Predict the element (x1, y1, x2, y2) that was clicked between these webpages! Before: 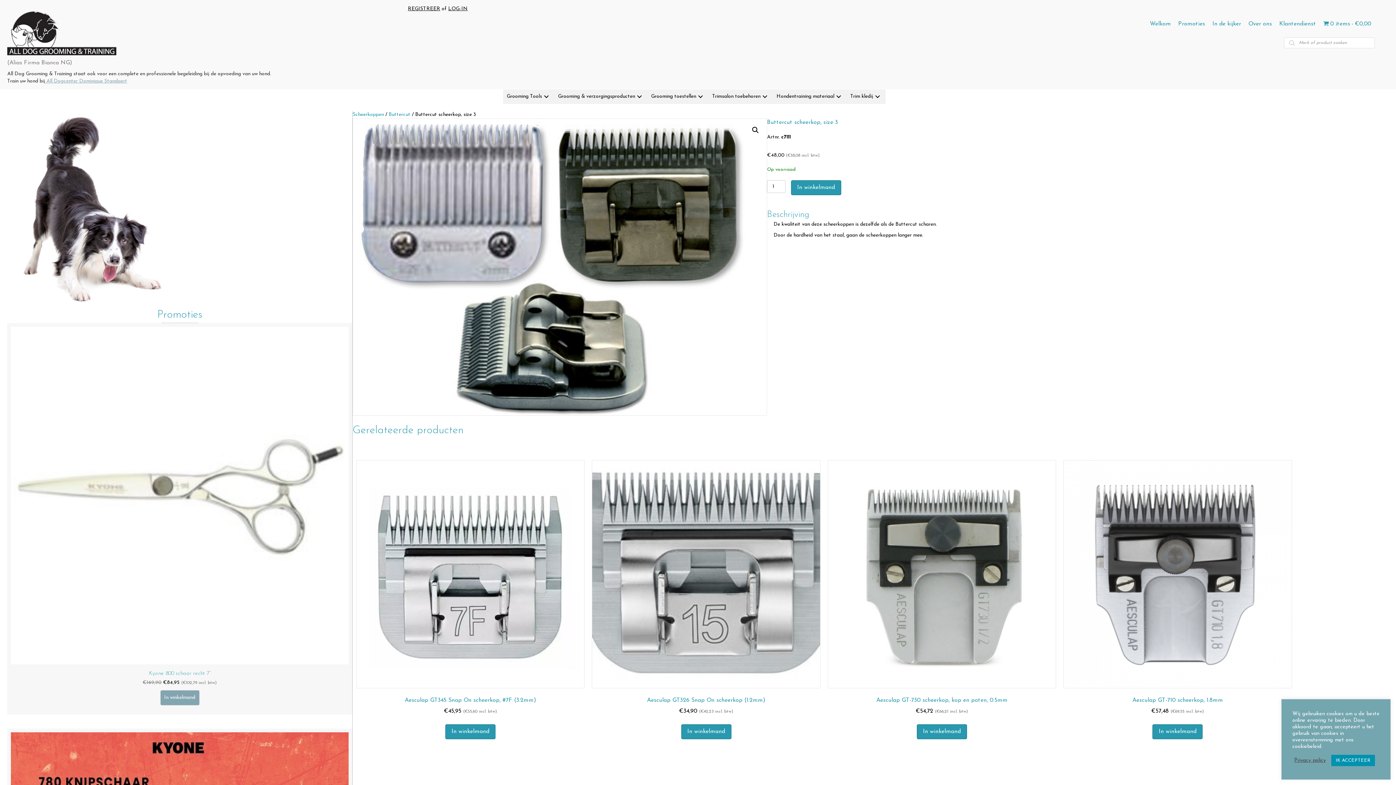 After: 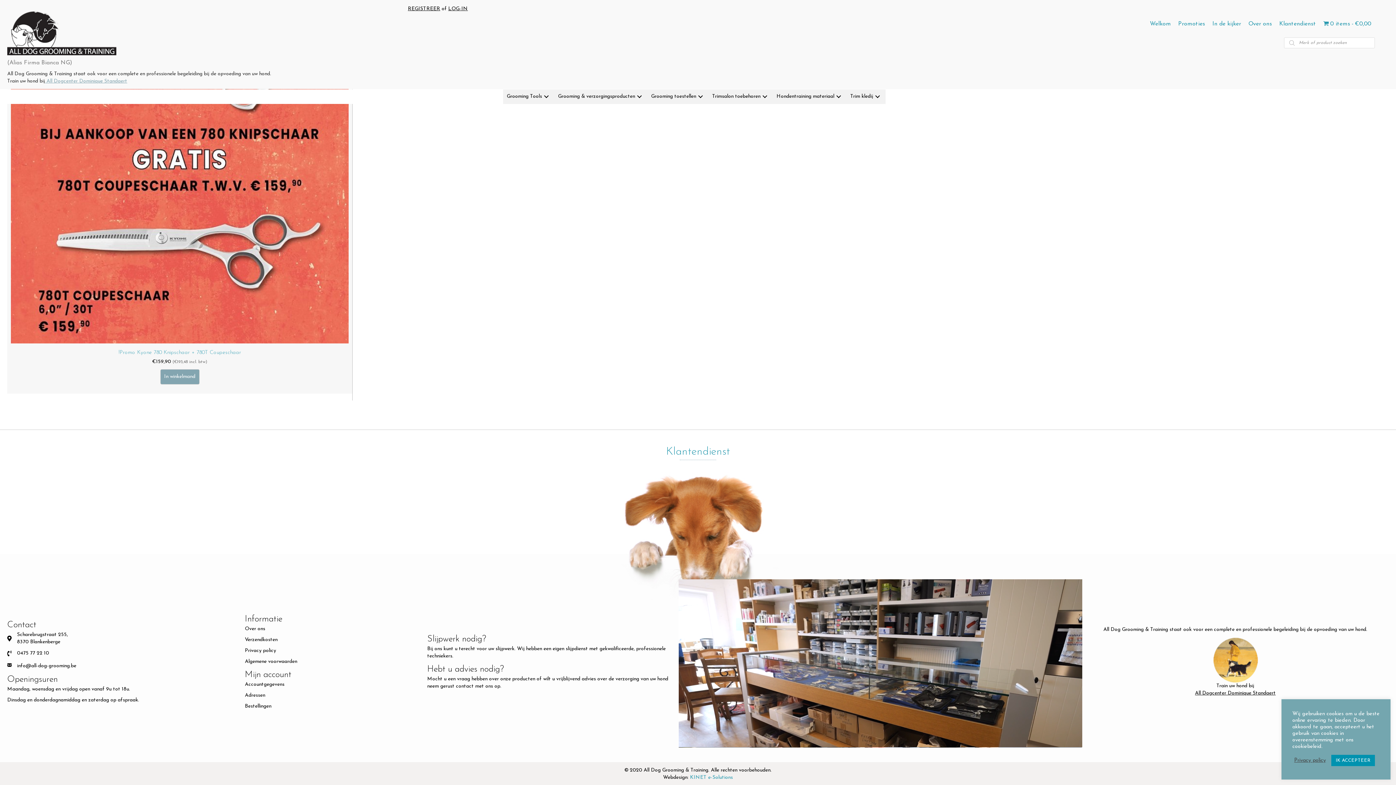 Action: bbox: (1276, 16, 1320, 32) label: Klantendienst